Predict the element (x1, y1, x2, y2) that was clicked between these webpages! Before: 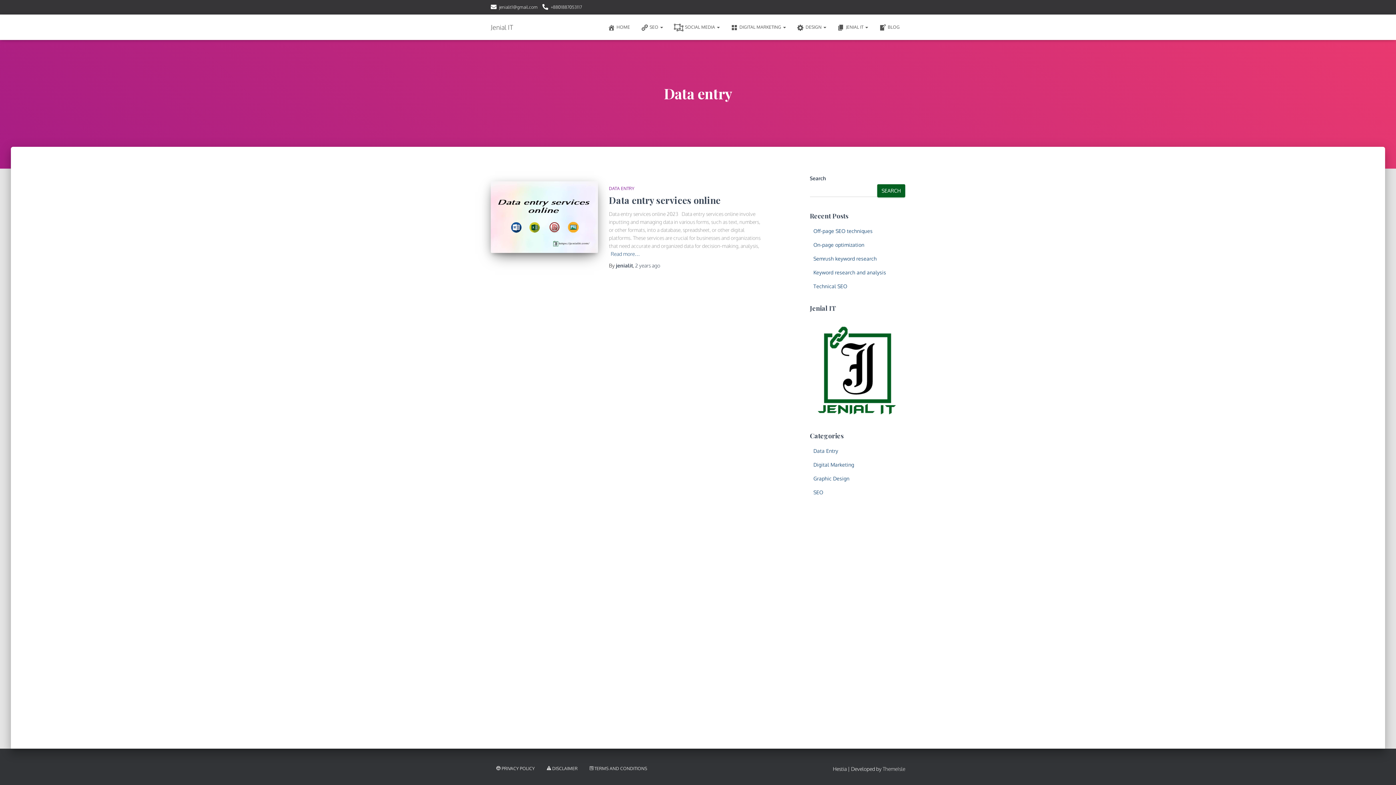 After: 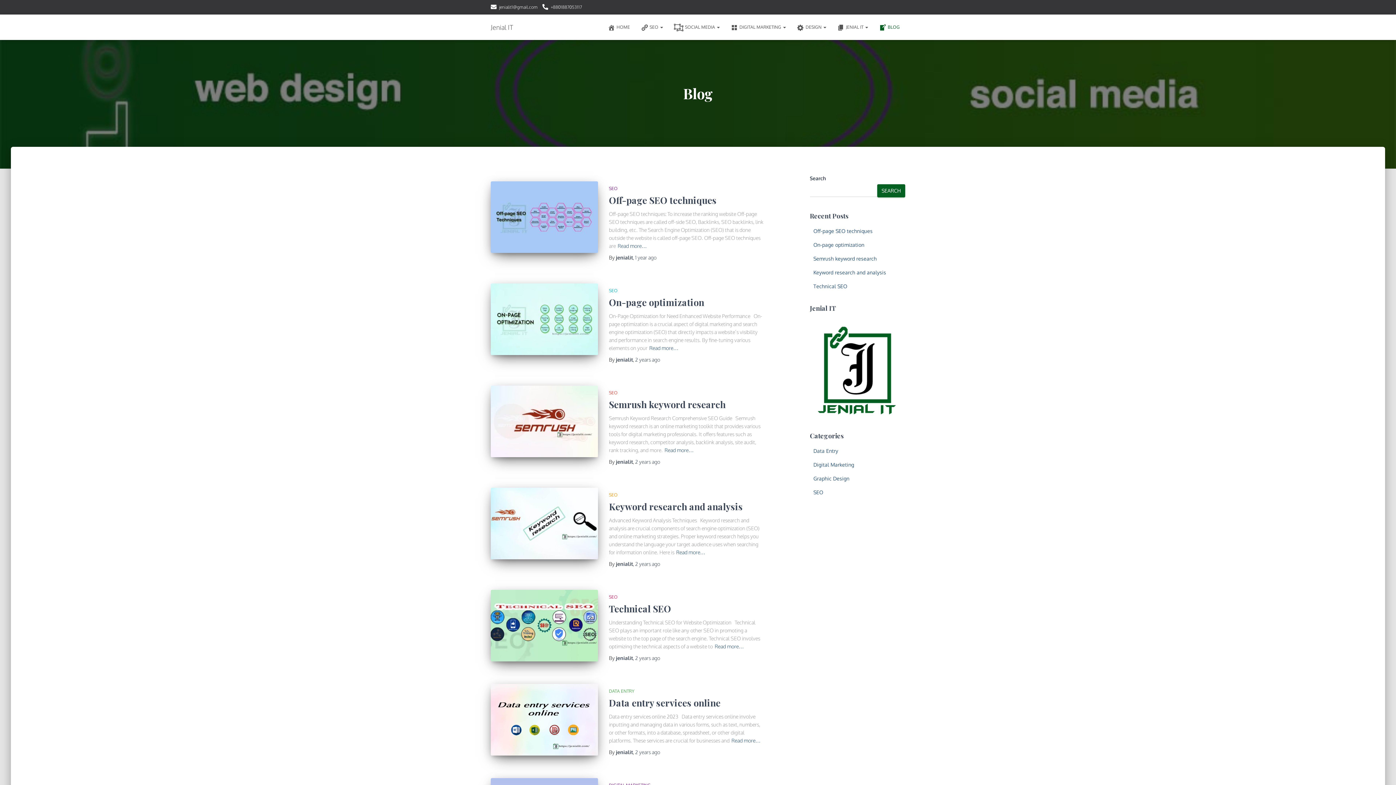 Action: bbox: (873, 18, 905, 36) label: BLOG